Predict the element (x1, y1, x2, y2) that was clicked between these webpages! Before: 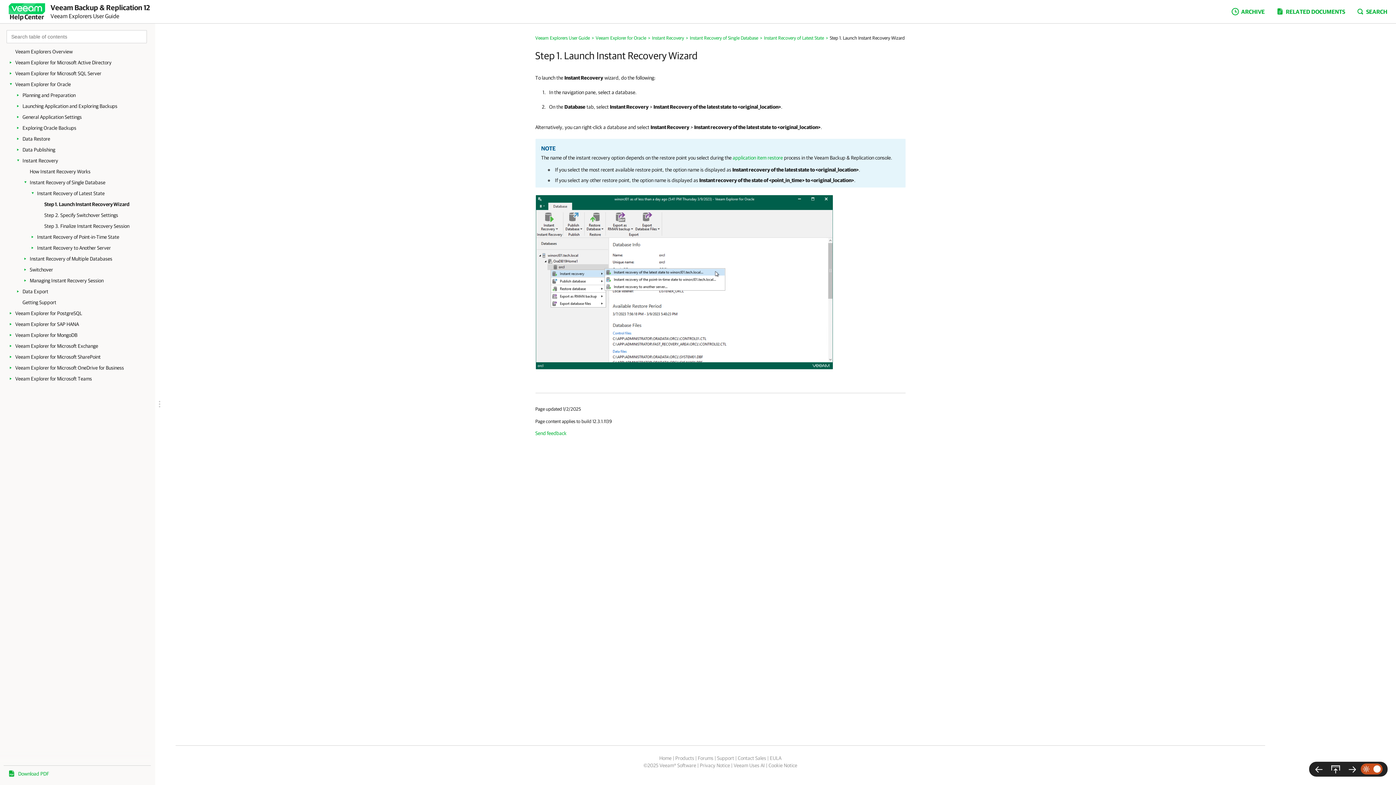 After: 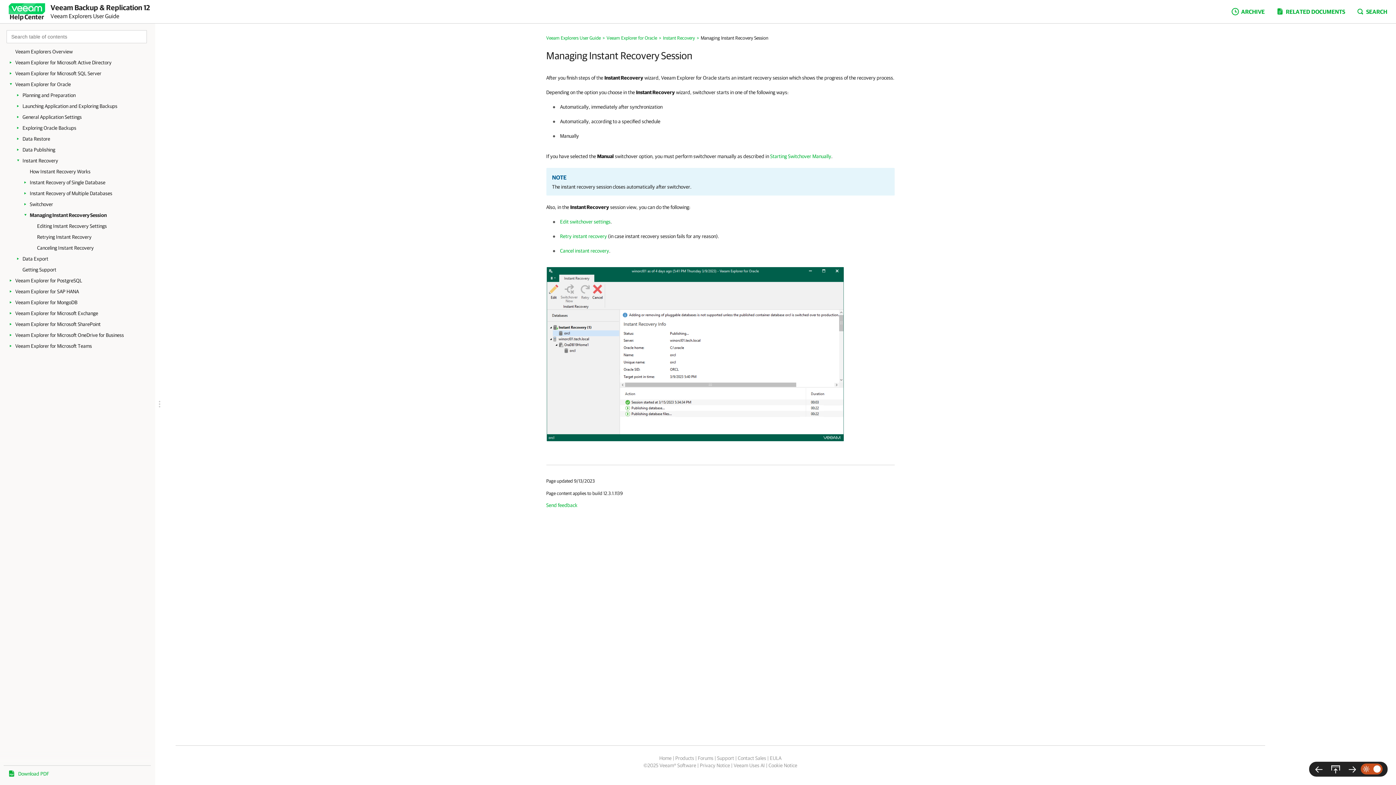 Action: bbox: (29, 275, 148, 286) label: Managing Instant Recovery Session